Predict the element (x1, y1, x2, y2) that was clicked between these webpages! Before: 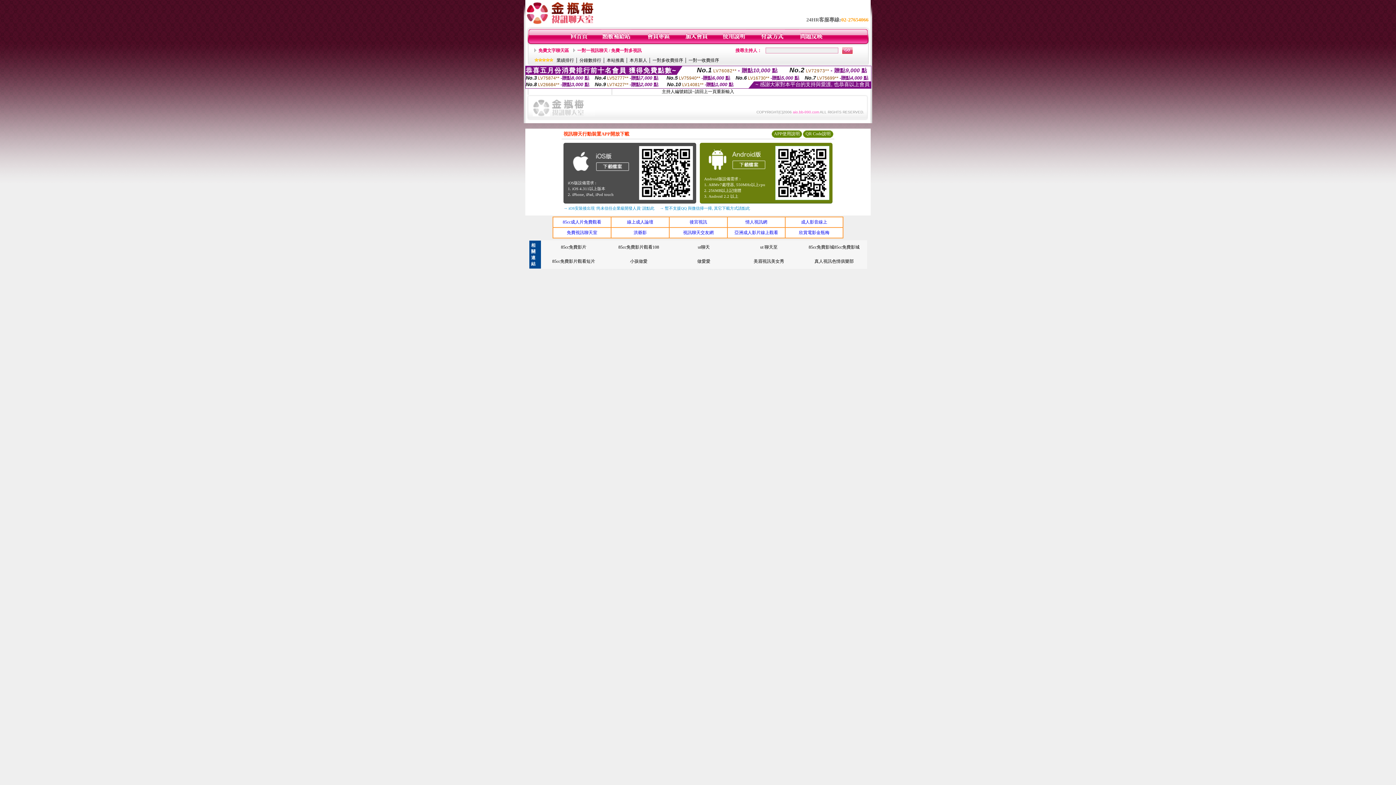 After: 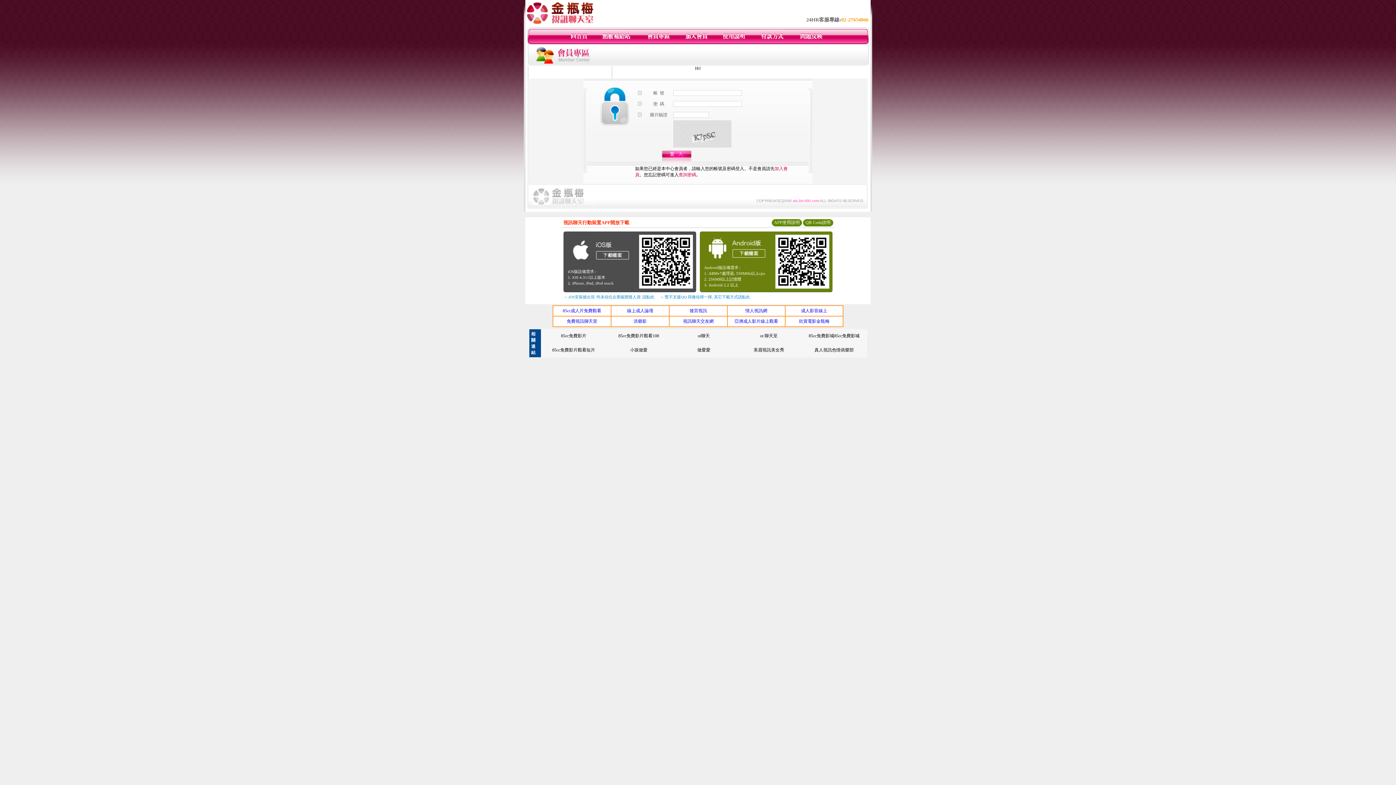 Action: bbox: (799, 40, 824, 45)